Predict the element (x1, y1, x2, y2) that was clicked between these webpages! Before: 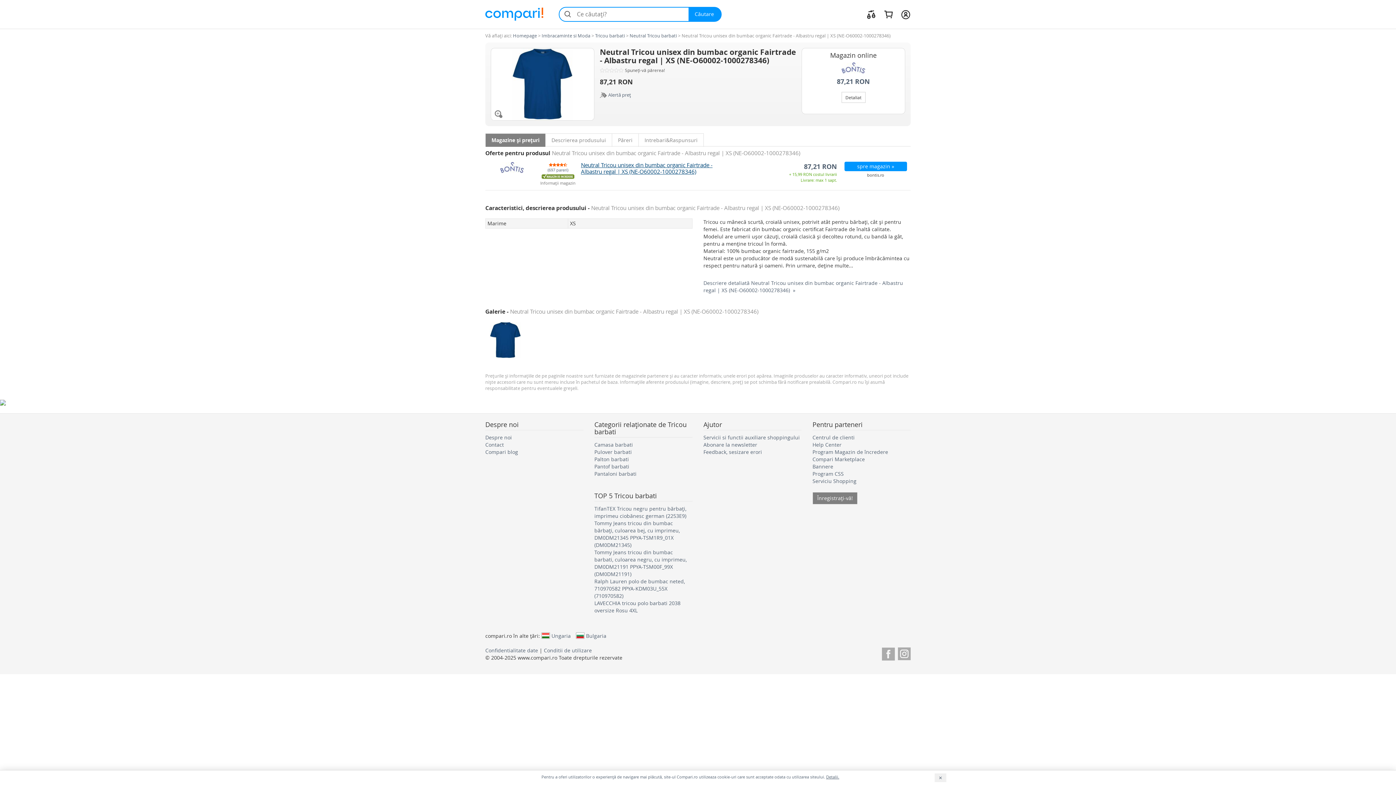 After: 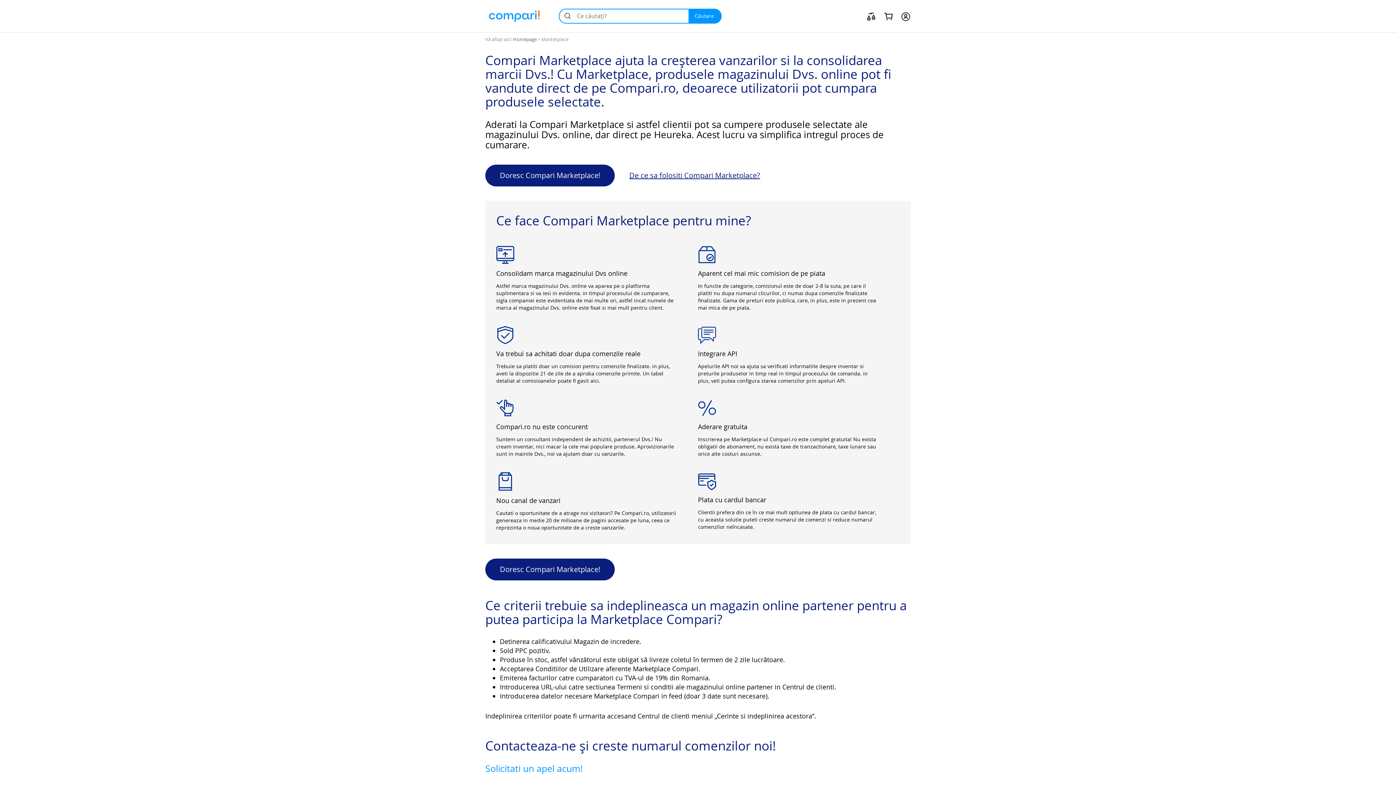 Action: bbox: (812, 455, 865, 462) label: Compari Marketplace